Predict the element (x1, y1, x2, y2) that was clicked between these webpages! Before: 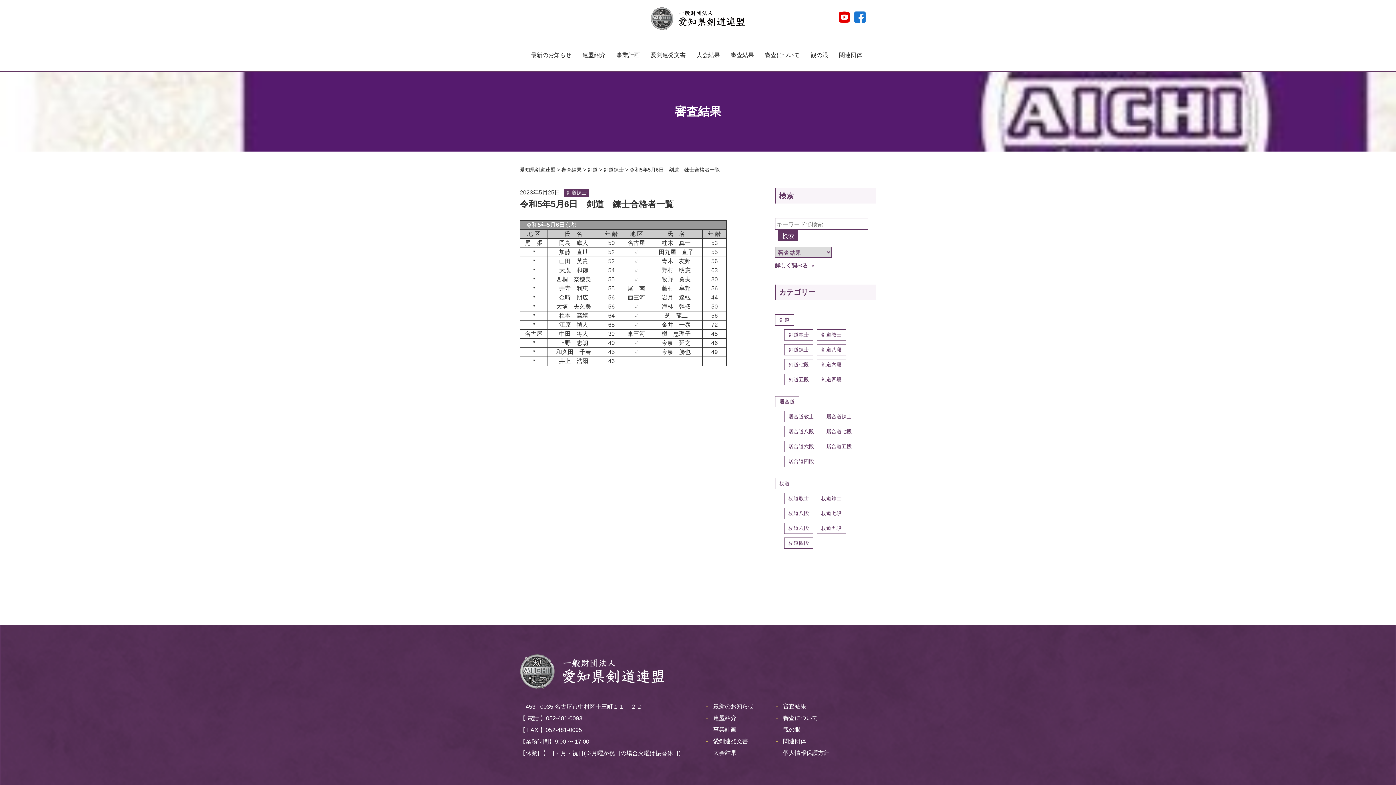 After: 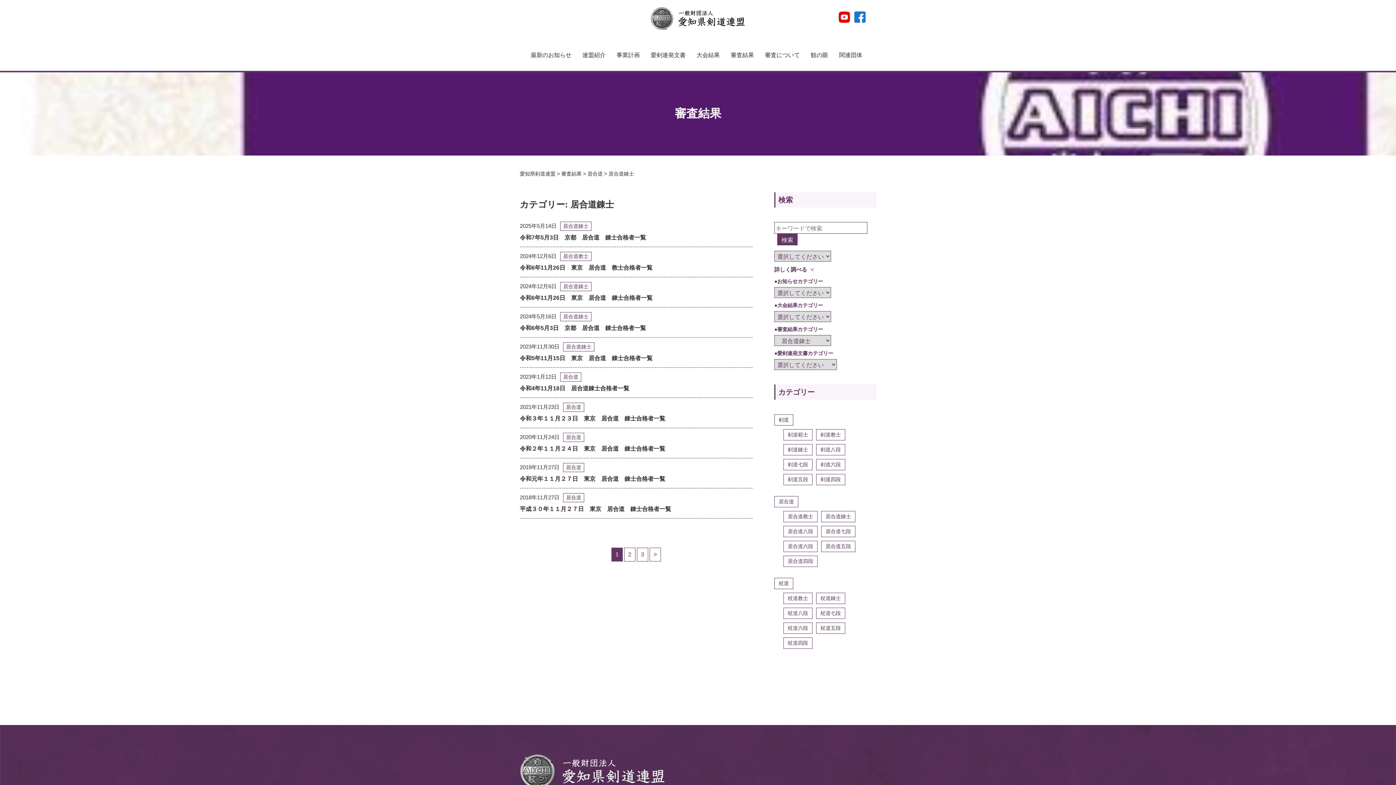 Action: bbox: (822, 411, 856, 422) label: 居合道錬士